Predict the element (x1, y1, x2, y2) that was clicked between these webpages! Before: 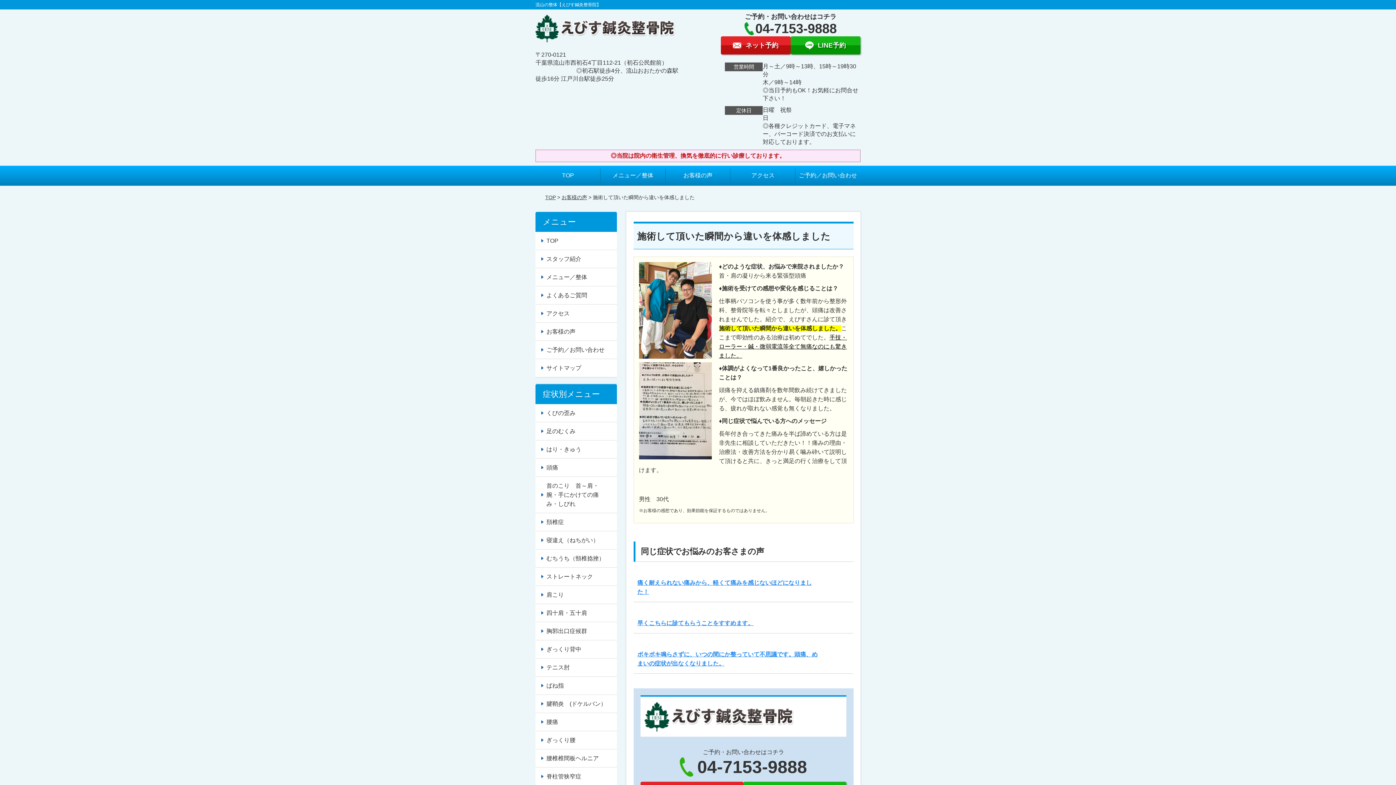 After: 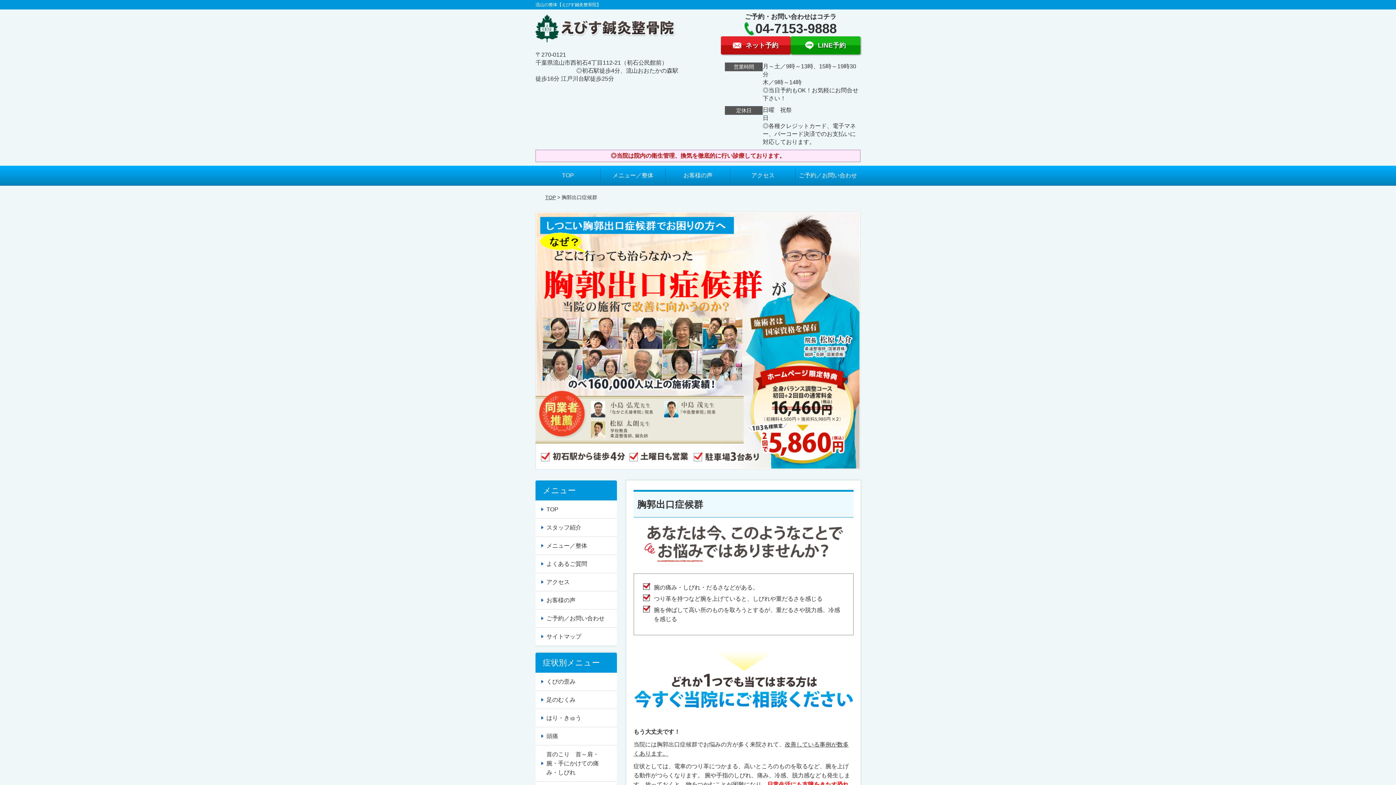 Action: bbox: (535, 622, 616, 640) label: 胸郭出口症候群